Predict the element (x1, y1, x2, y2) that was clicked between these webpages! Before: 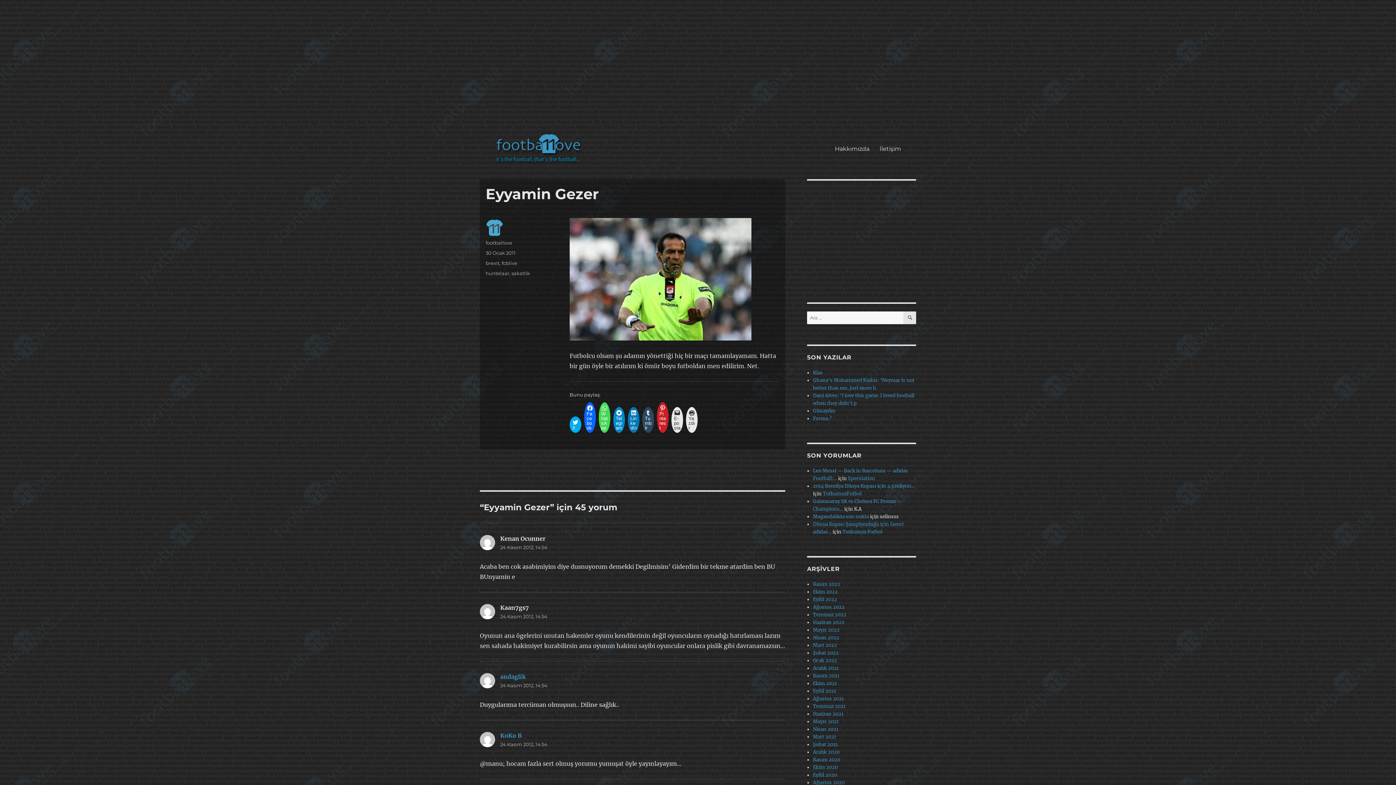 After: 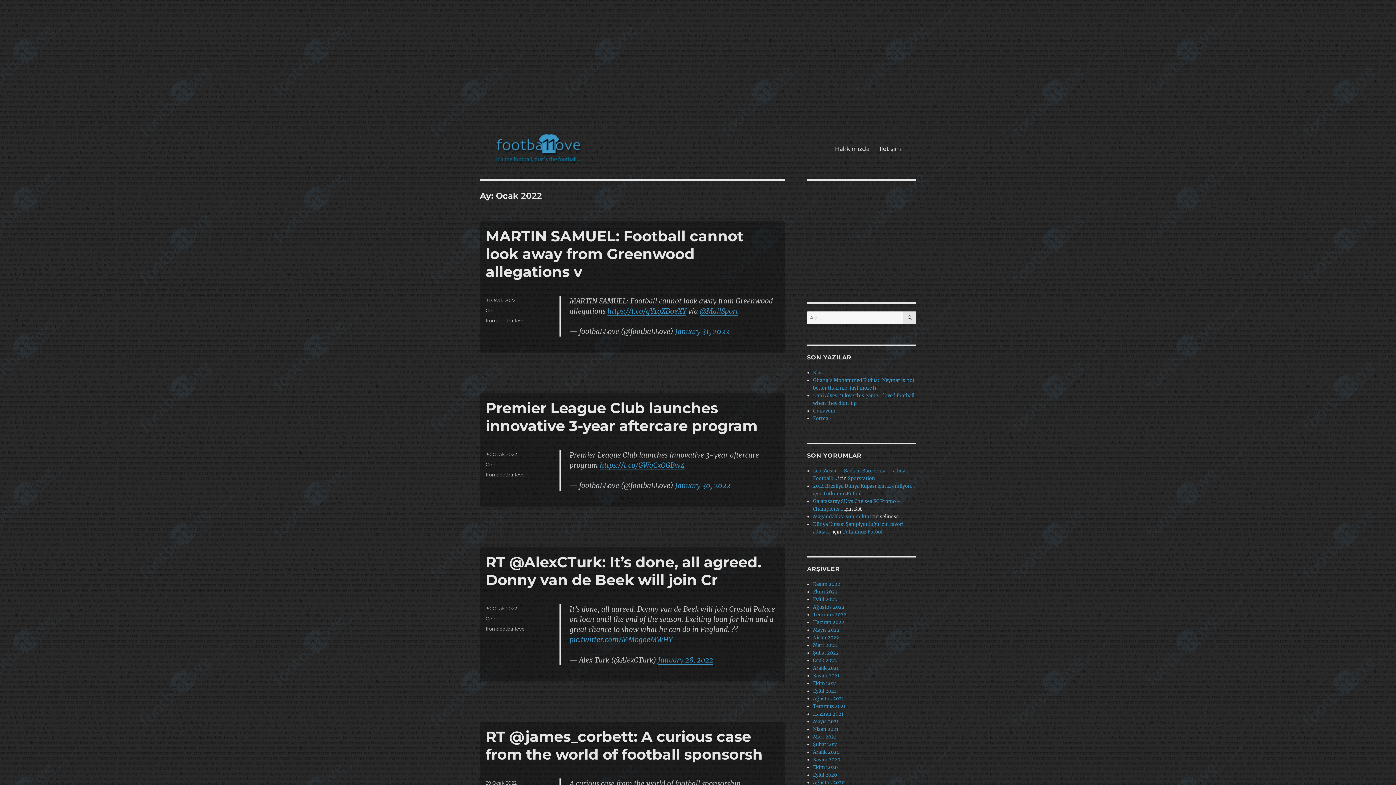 Action: bbox: (813, 657, 837, 663) label: Ocak 2022